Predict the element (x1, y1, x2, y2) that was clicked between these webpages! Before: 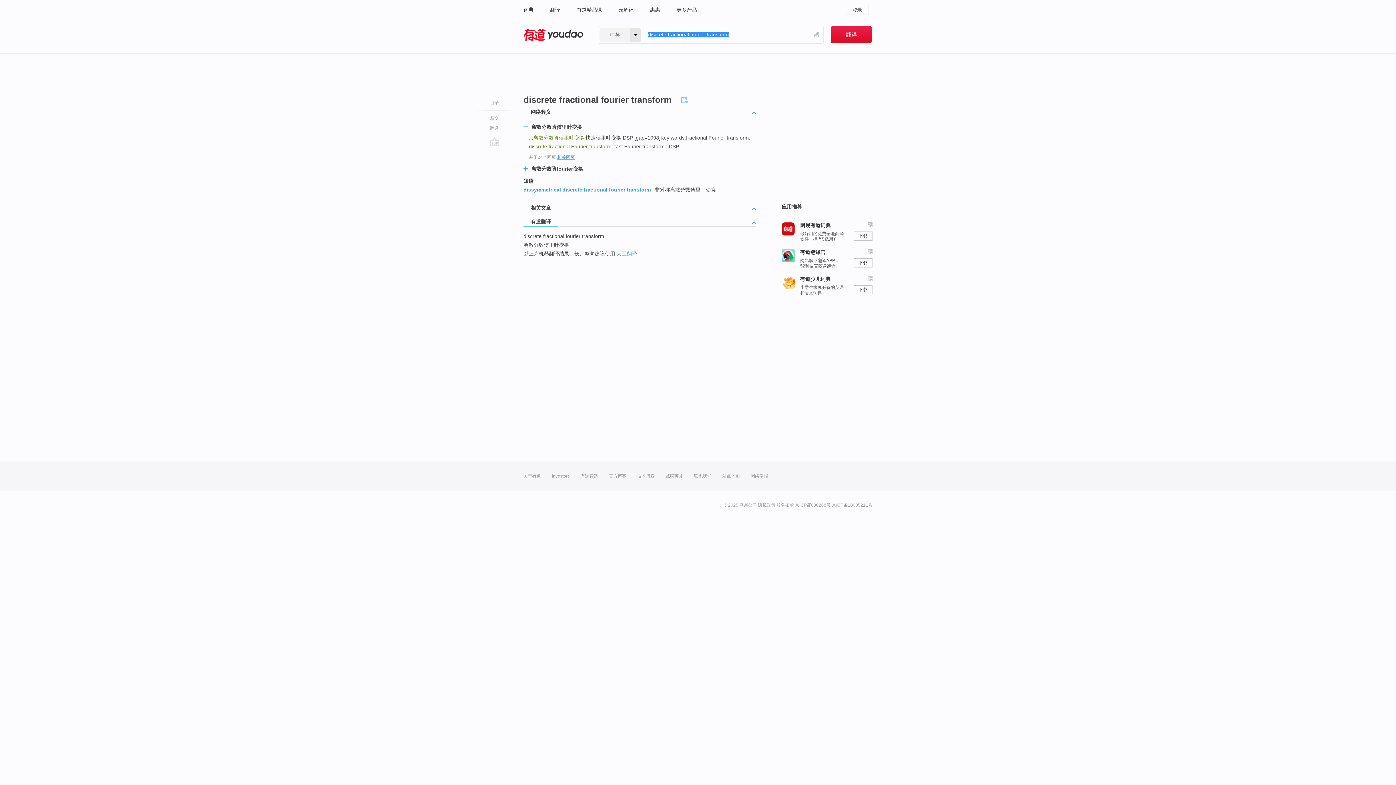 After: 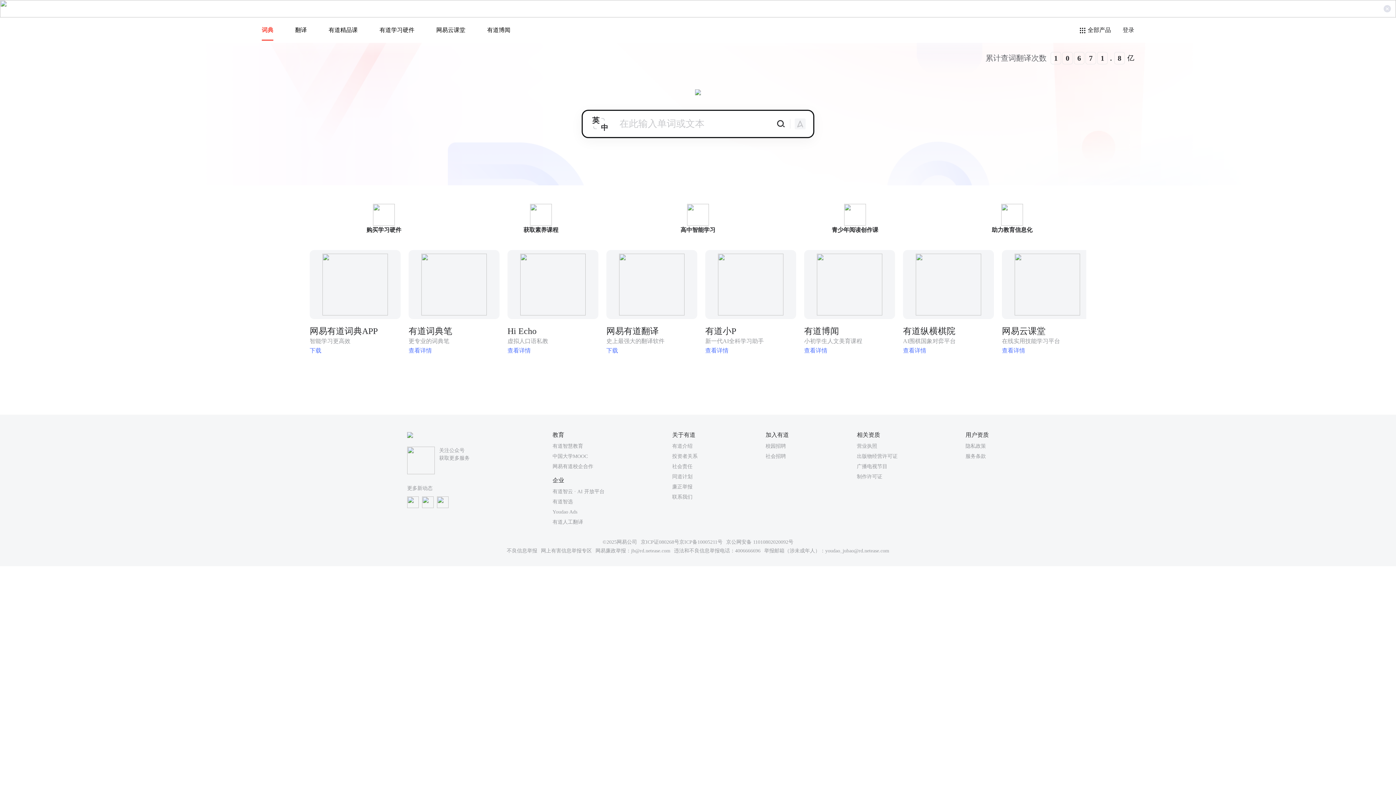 Action: label: 登录 bbox: (845, 4, 869, 14)